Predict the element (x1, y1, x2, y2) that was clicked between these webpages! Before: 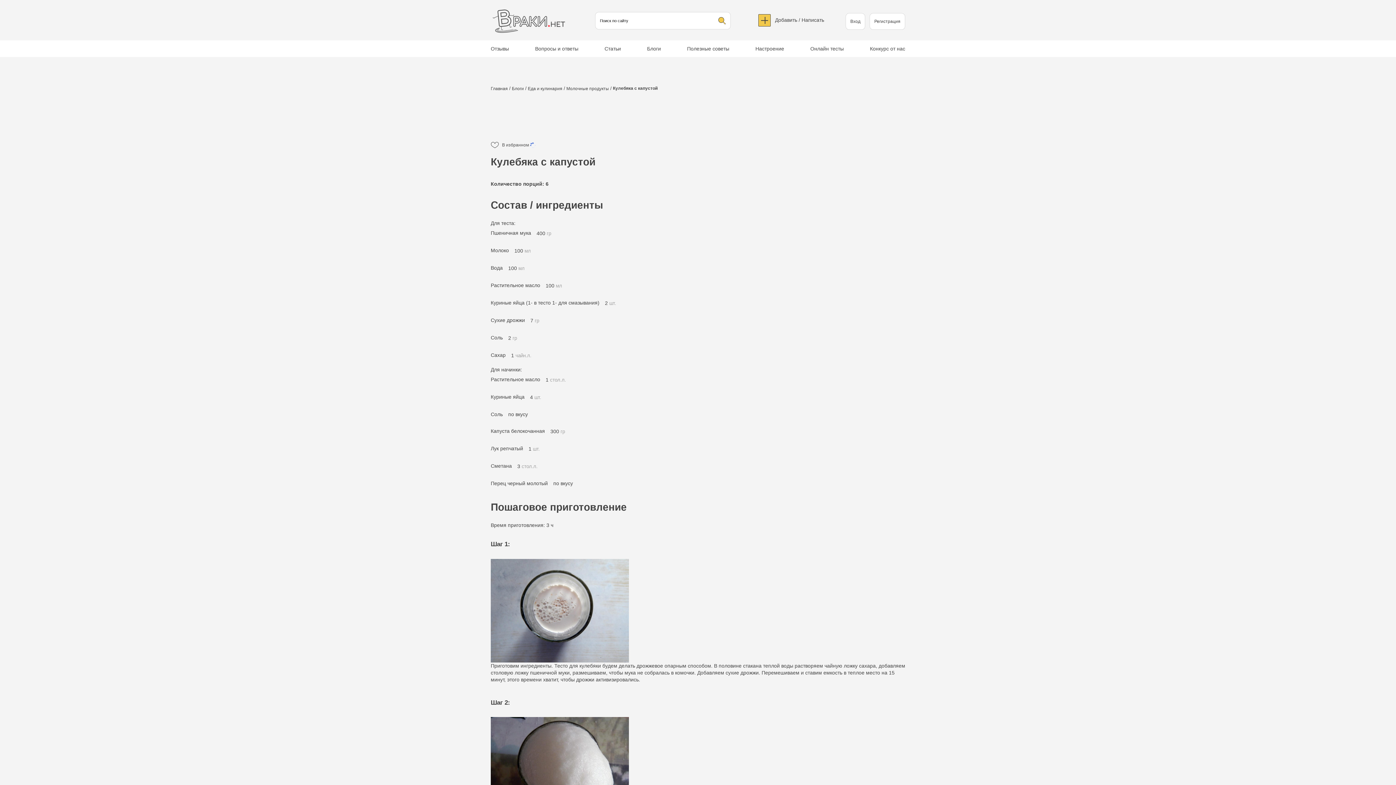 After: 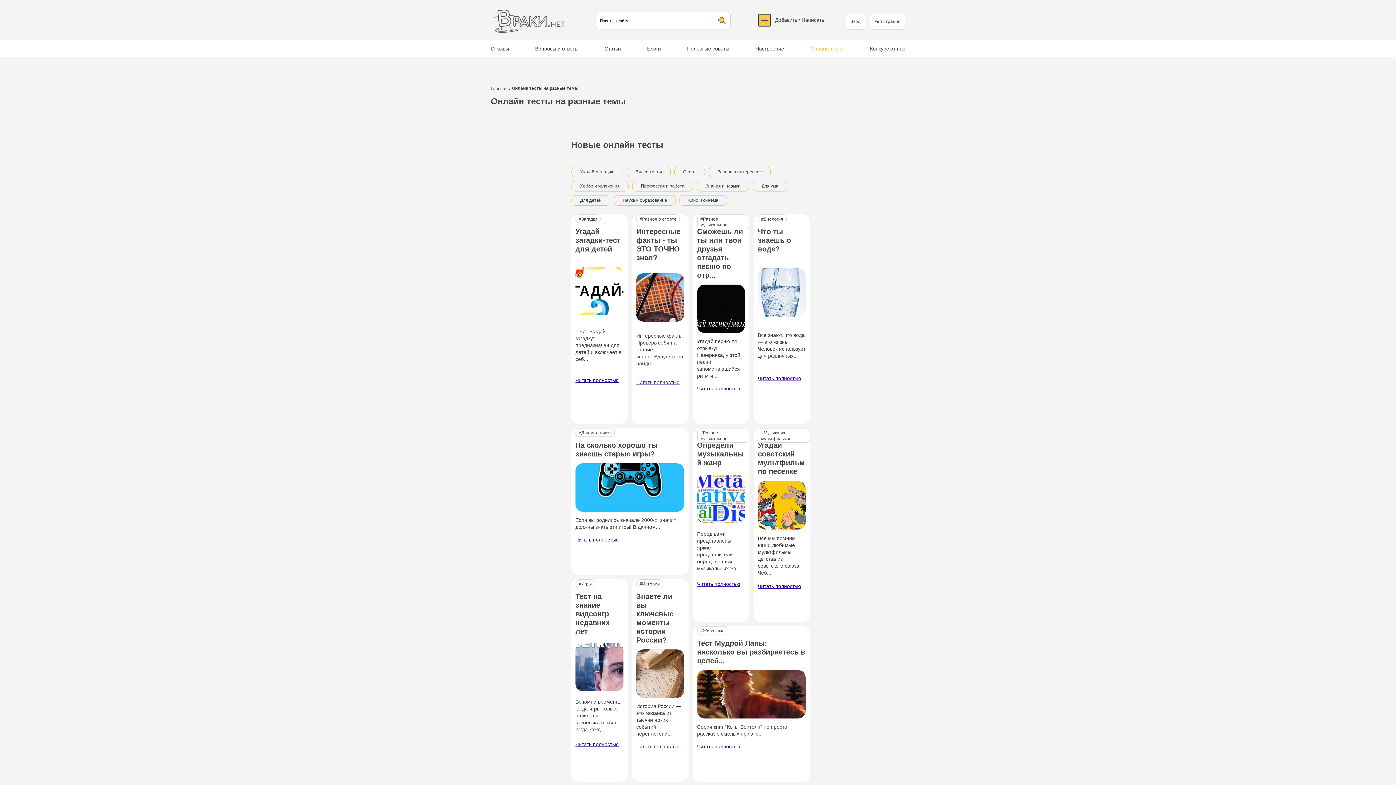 Action: bbox: (810, 40, 844, 56) label: Онлайн тесты